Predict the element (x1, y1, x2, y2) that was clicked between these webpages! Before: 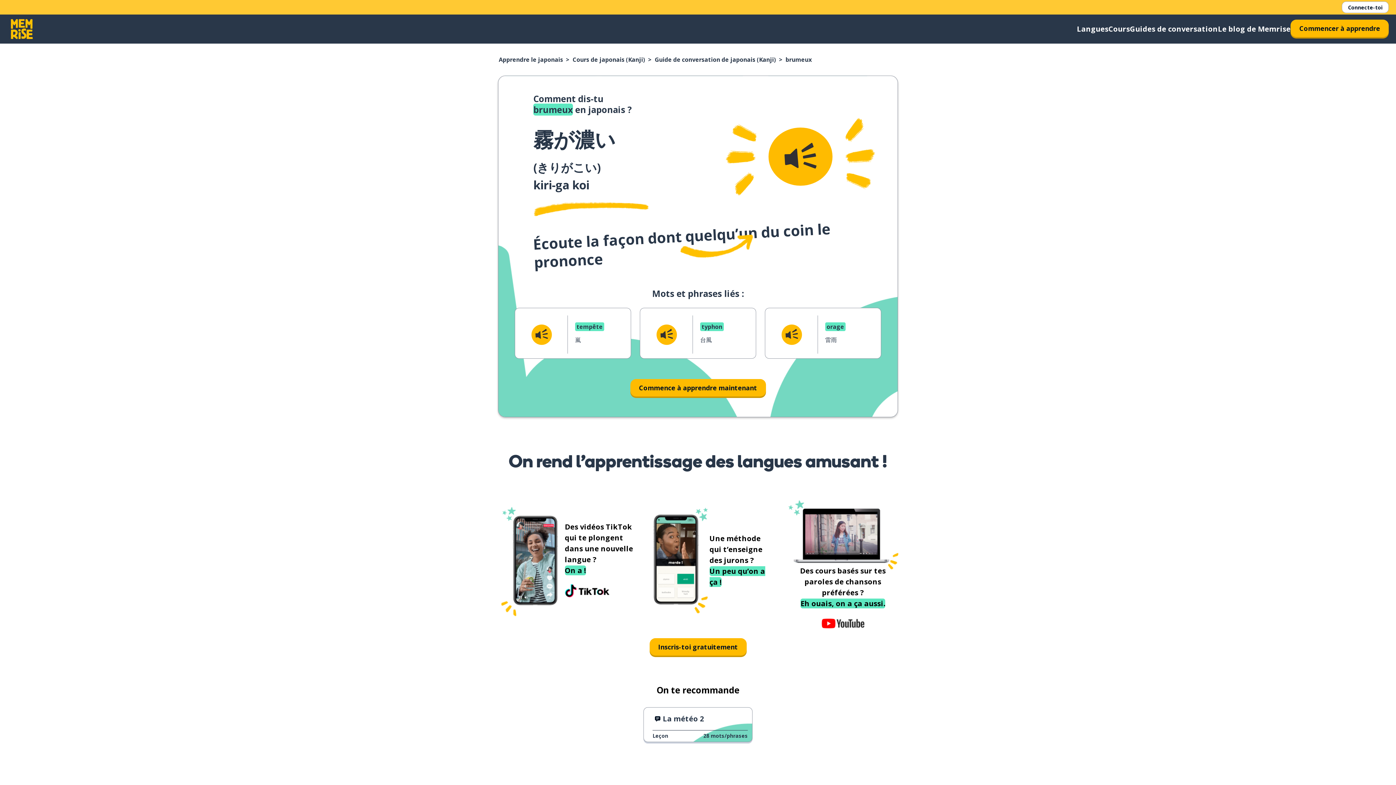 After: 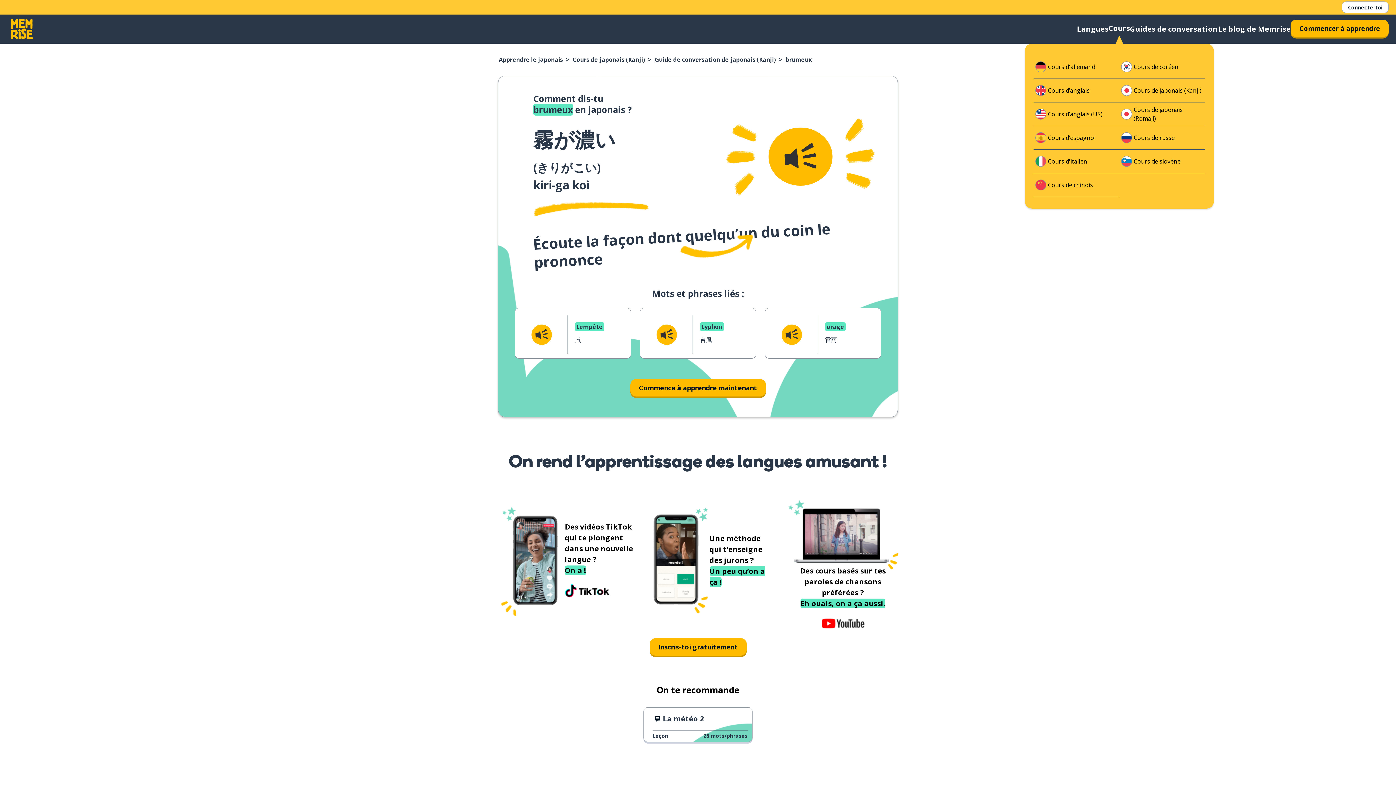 Action: label: Cours bbox: (1108, 23, 1130, 34)